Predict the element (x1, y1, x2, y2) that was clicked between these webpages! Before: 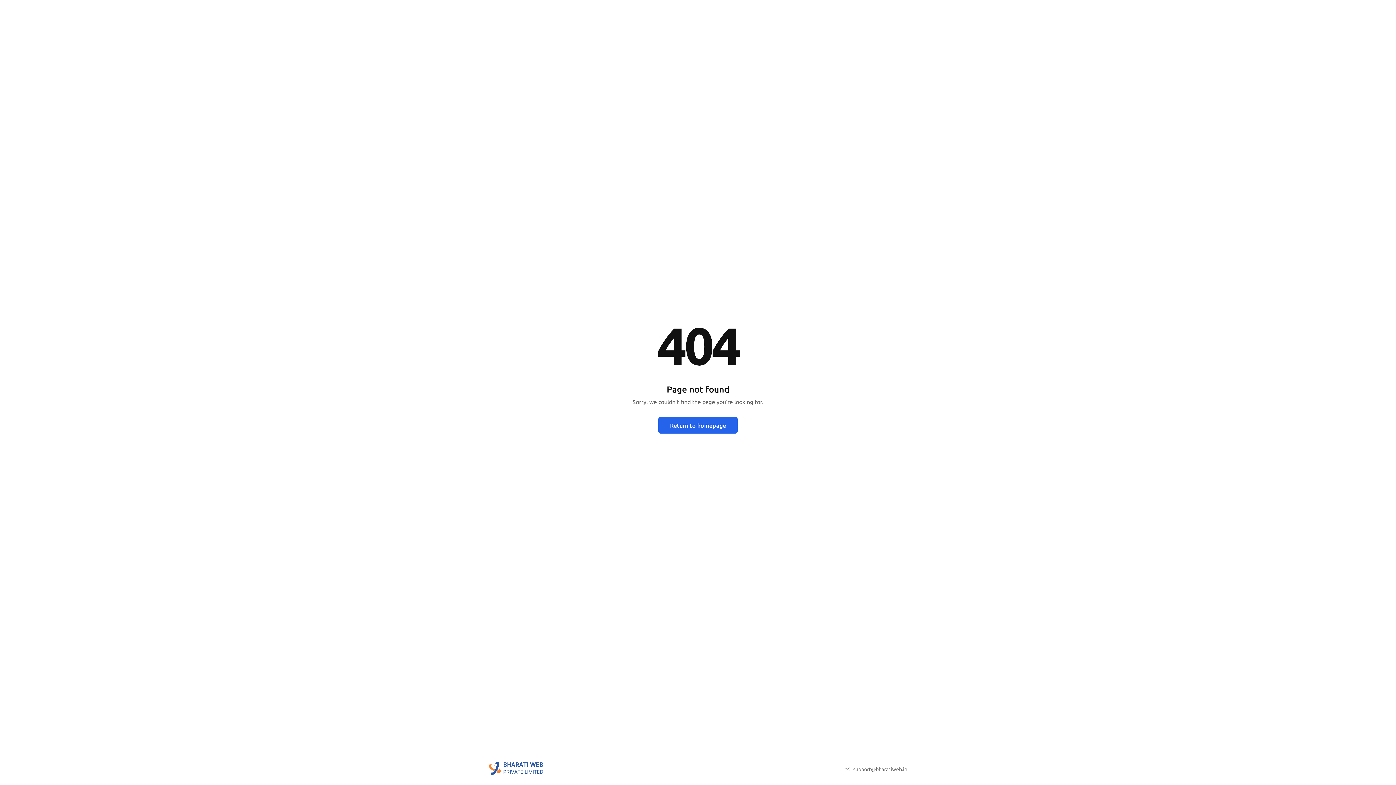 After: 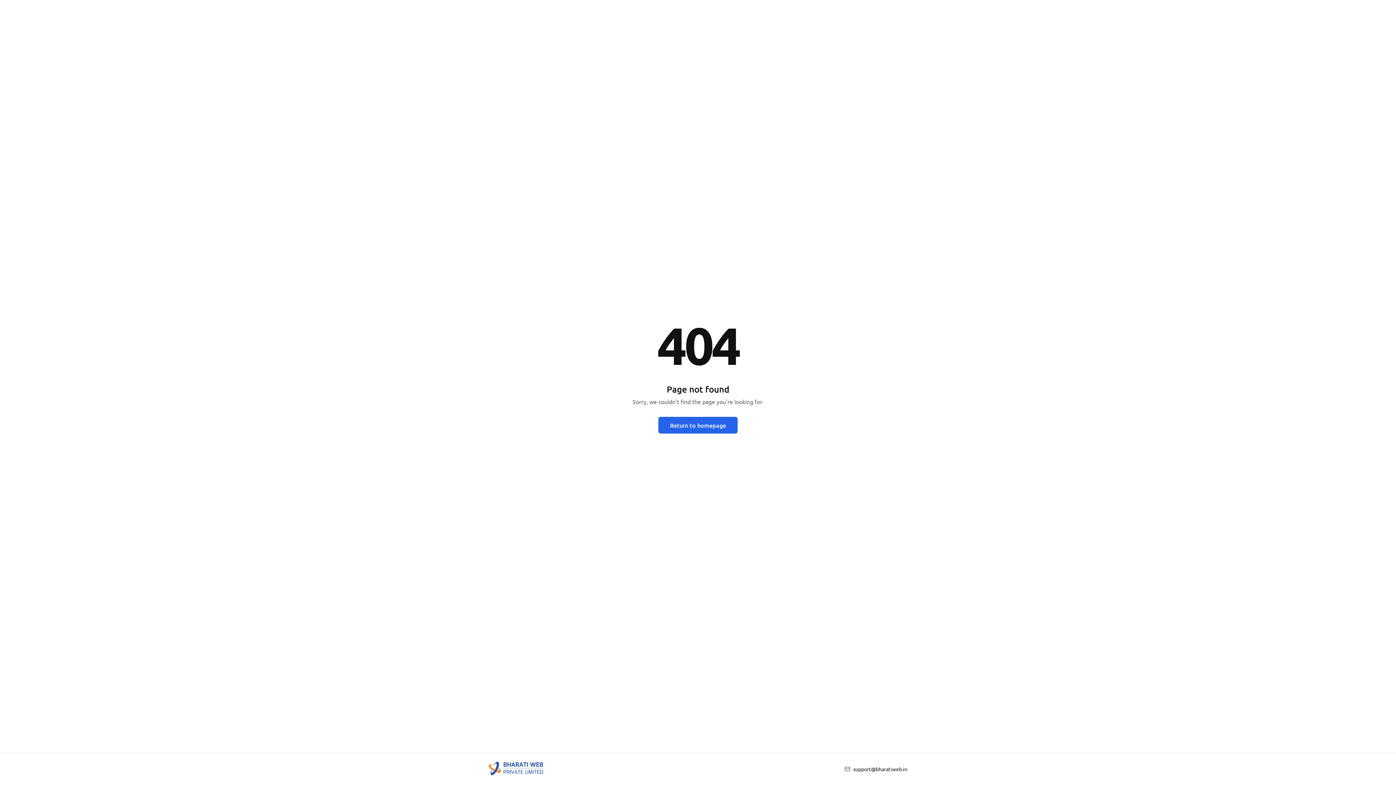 Action: label: support@bharatiweb.in bbox: (853, 766, 907, 772)